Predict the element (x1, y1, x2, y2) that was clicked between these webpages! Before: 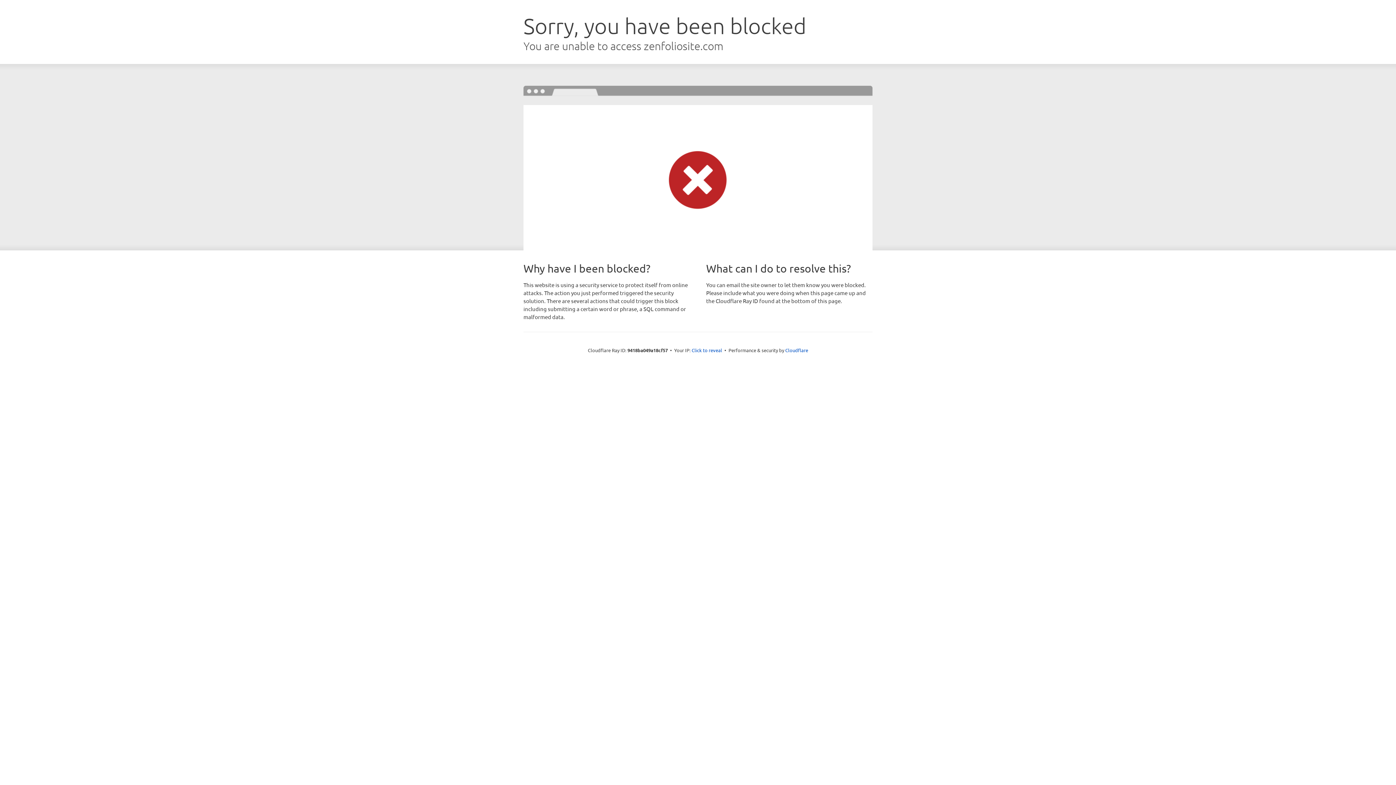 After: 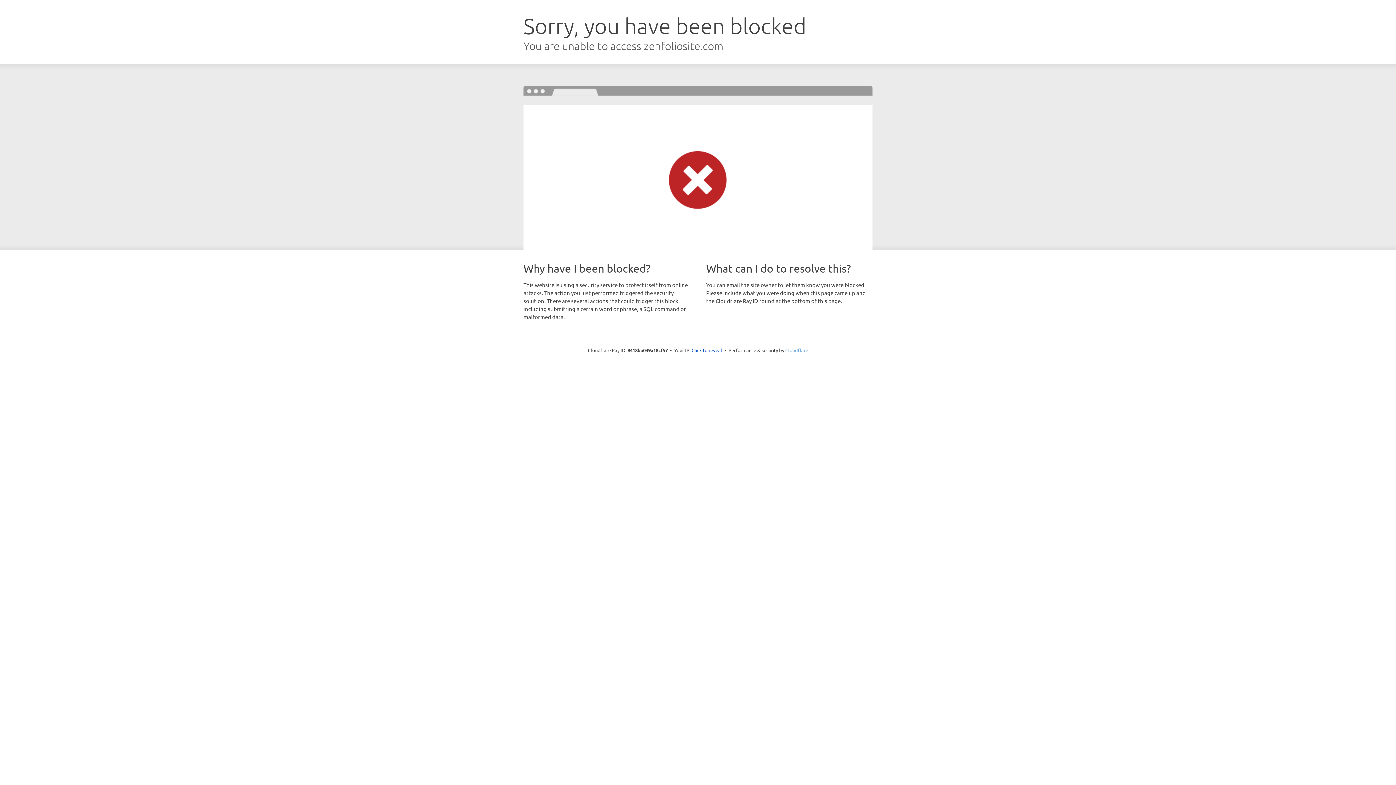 Action: bbox: (785, 347, 808, 353) label: Cloudflare